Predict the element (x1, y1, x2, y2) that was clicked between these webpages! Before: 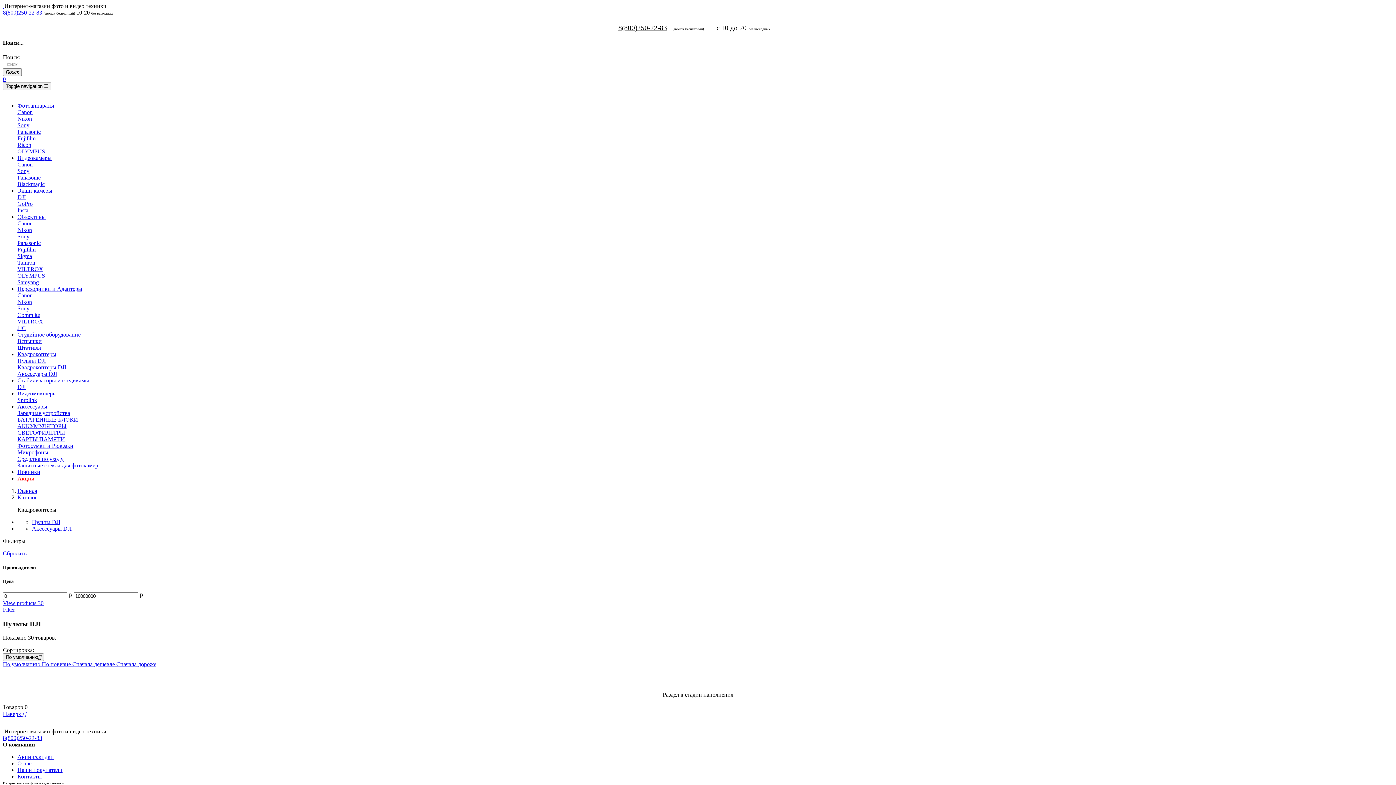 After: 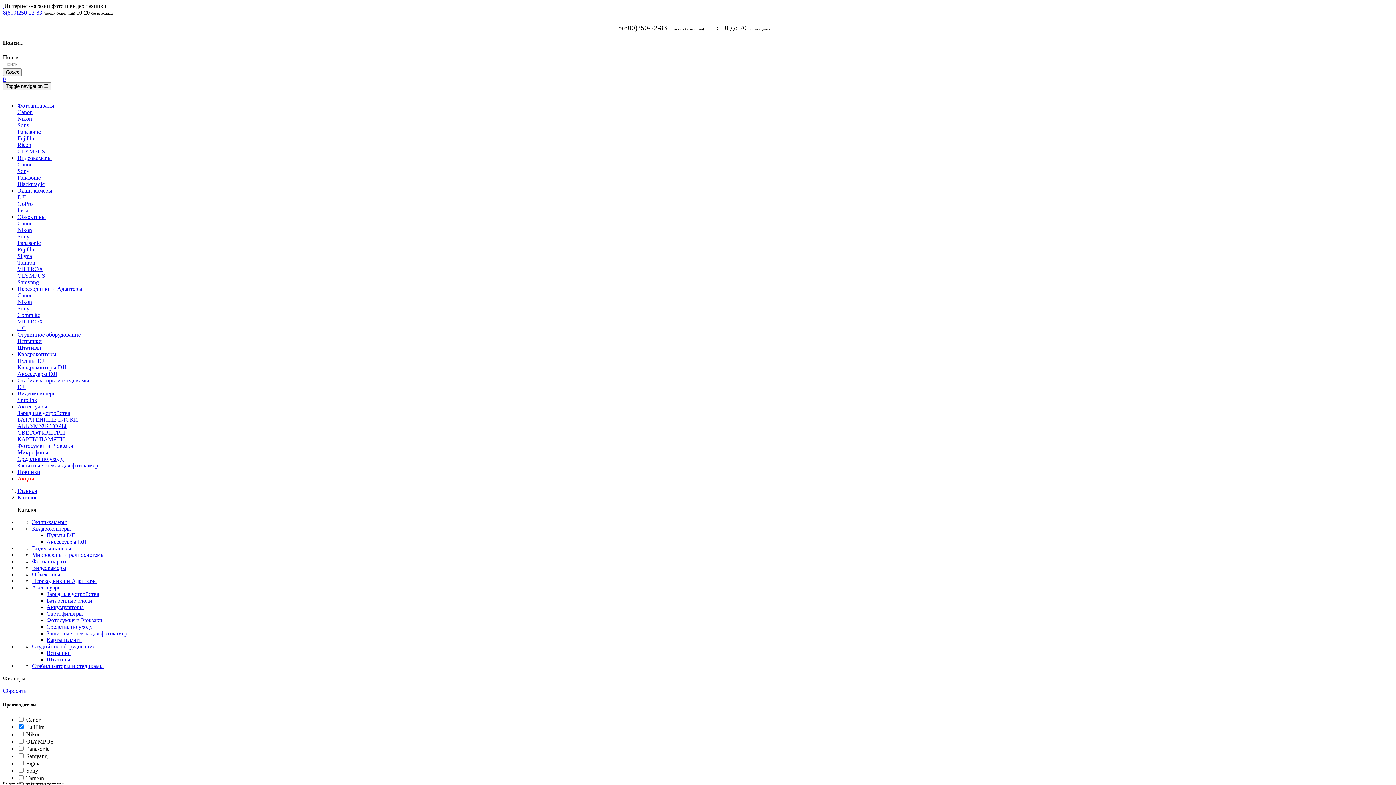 Action: bbox: (17, 246, 35, 252) label: Fujifilm